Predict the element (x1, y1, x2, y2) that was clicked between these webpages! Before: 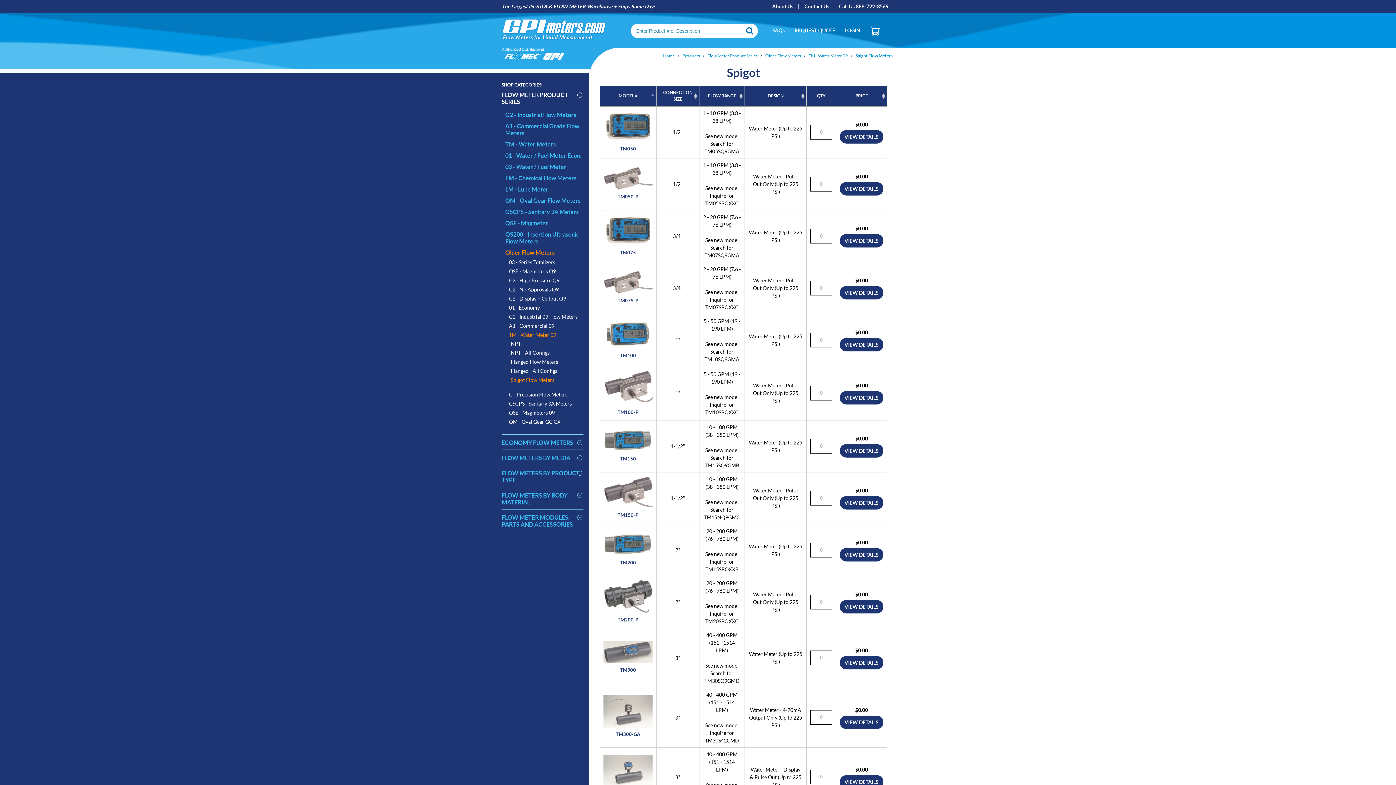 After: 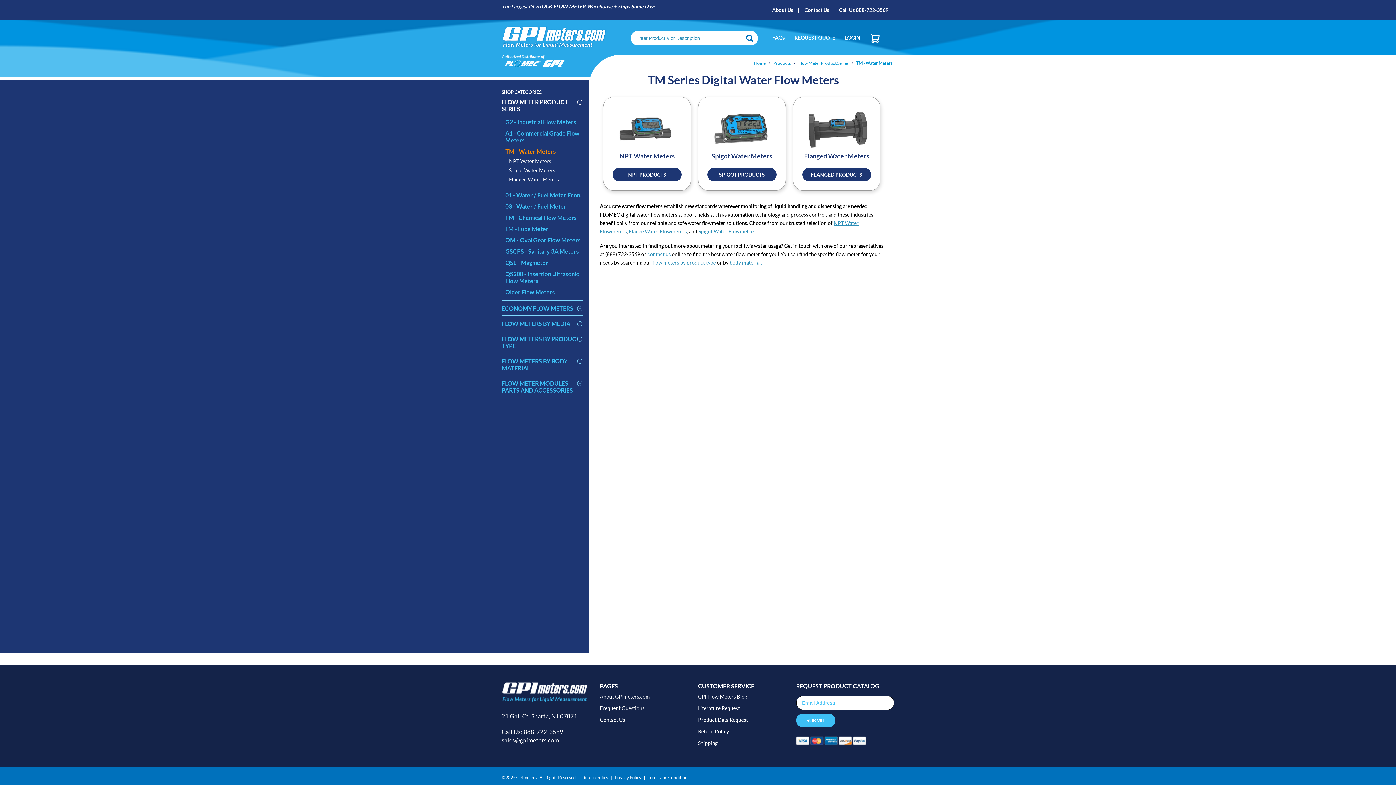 Action: label: TM - Water Meters bbox: (505, 138, 583, 149)